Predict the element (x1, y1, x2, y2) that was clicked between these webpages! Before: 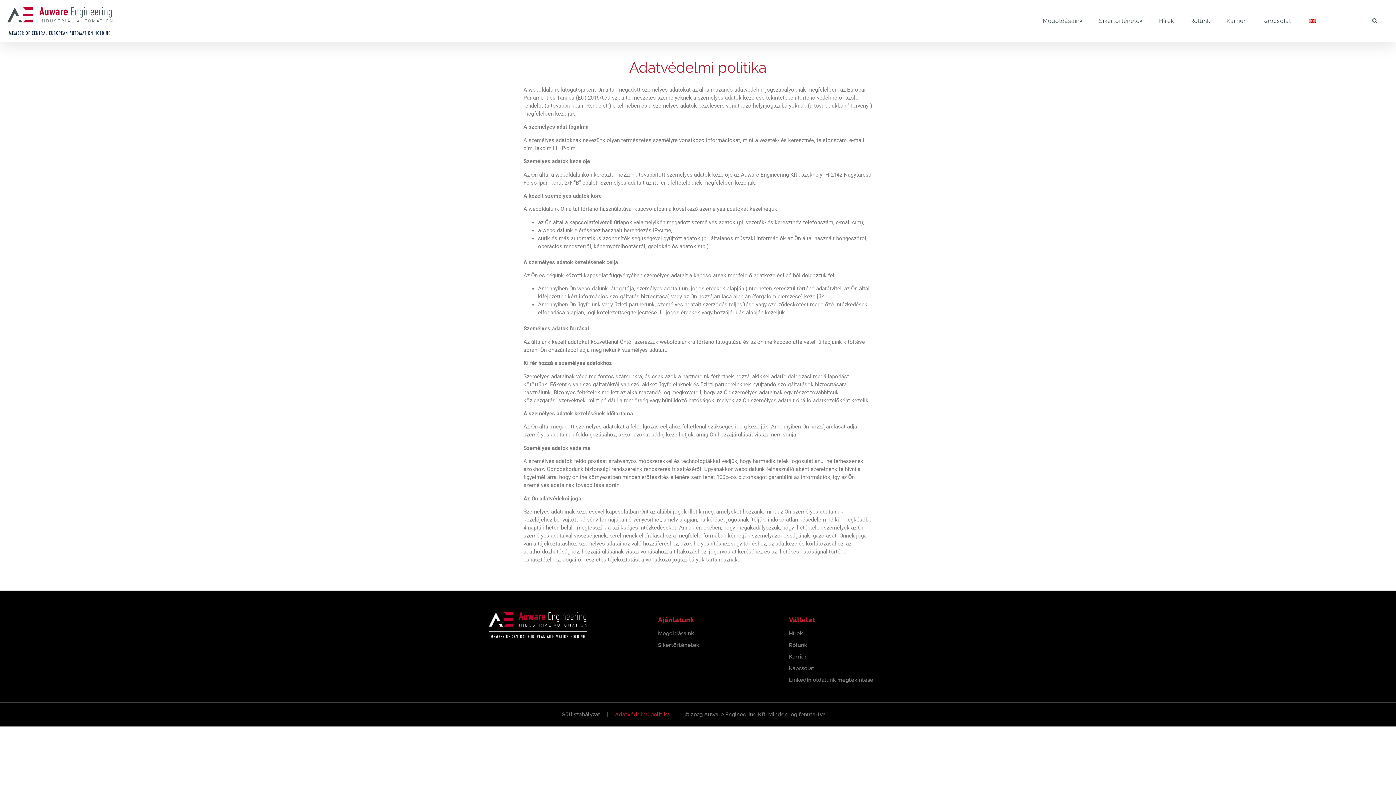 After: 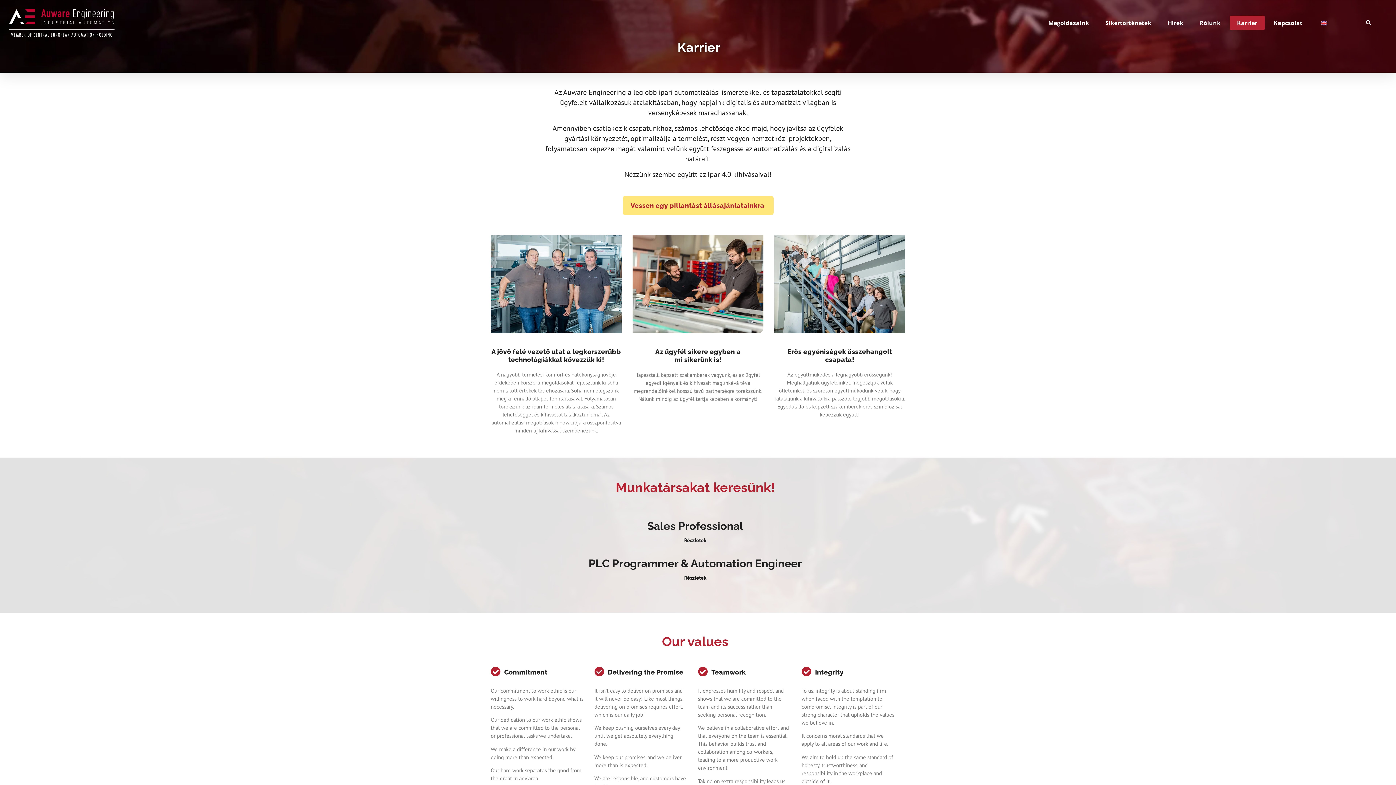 Action: label: Karrier bbox: (789, 651, 911, 663)